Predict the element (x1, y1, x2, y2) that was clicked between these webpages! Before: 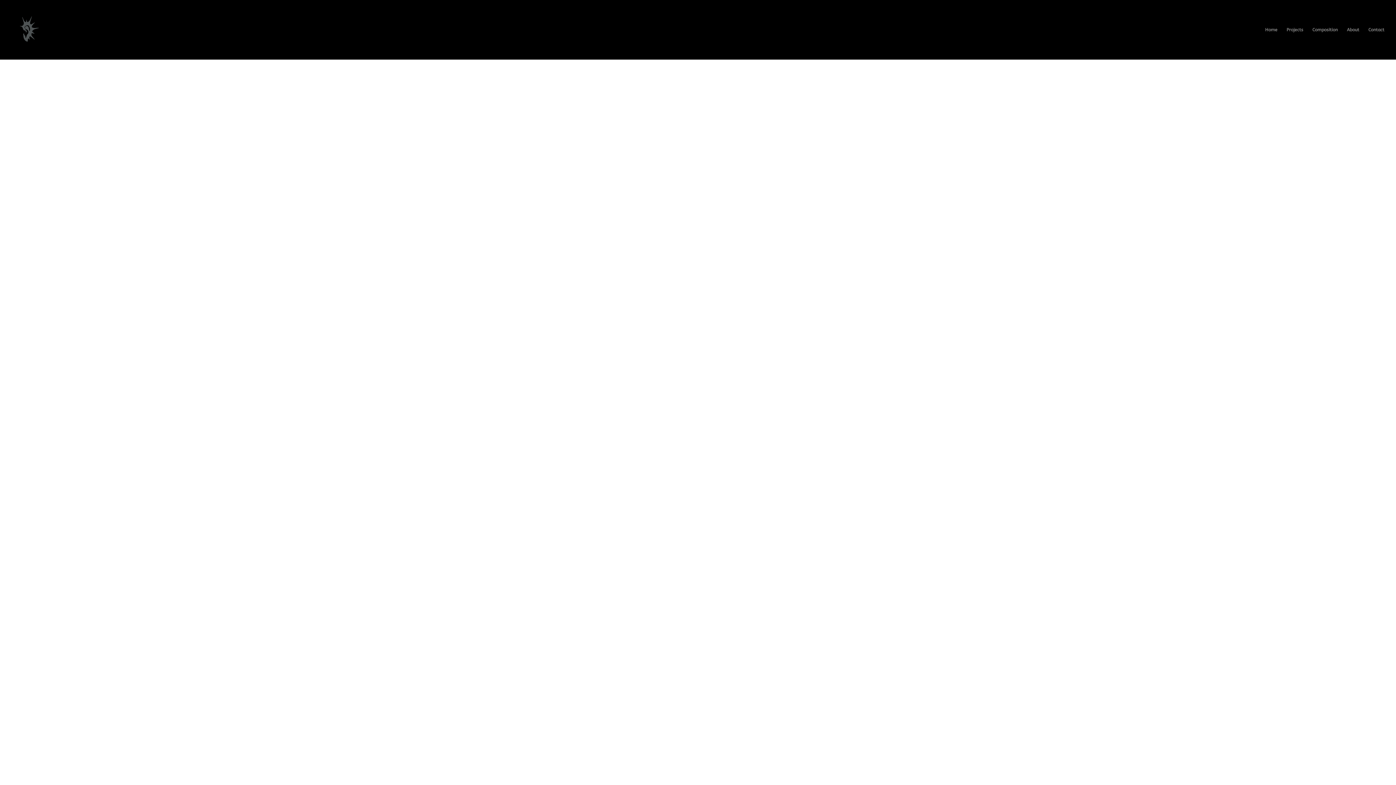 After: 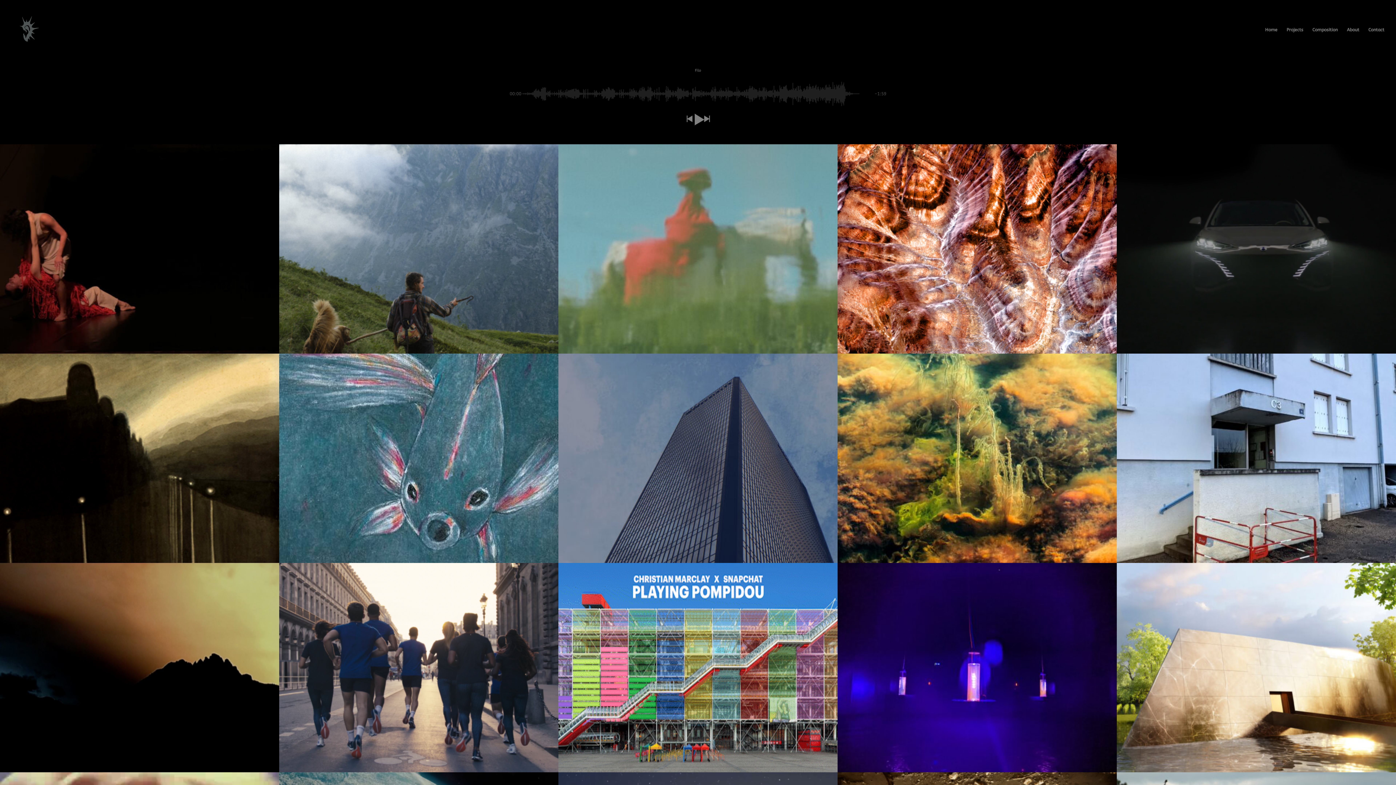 Action: bbox: (1265, 27, 1277, 59) label: Home